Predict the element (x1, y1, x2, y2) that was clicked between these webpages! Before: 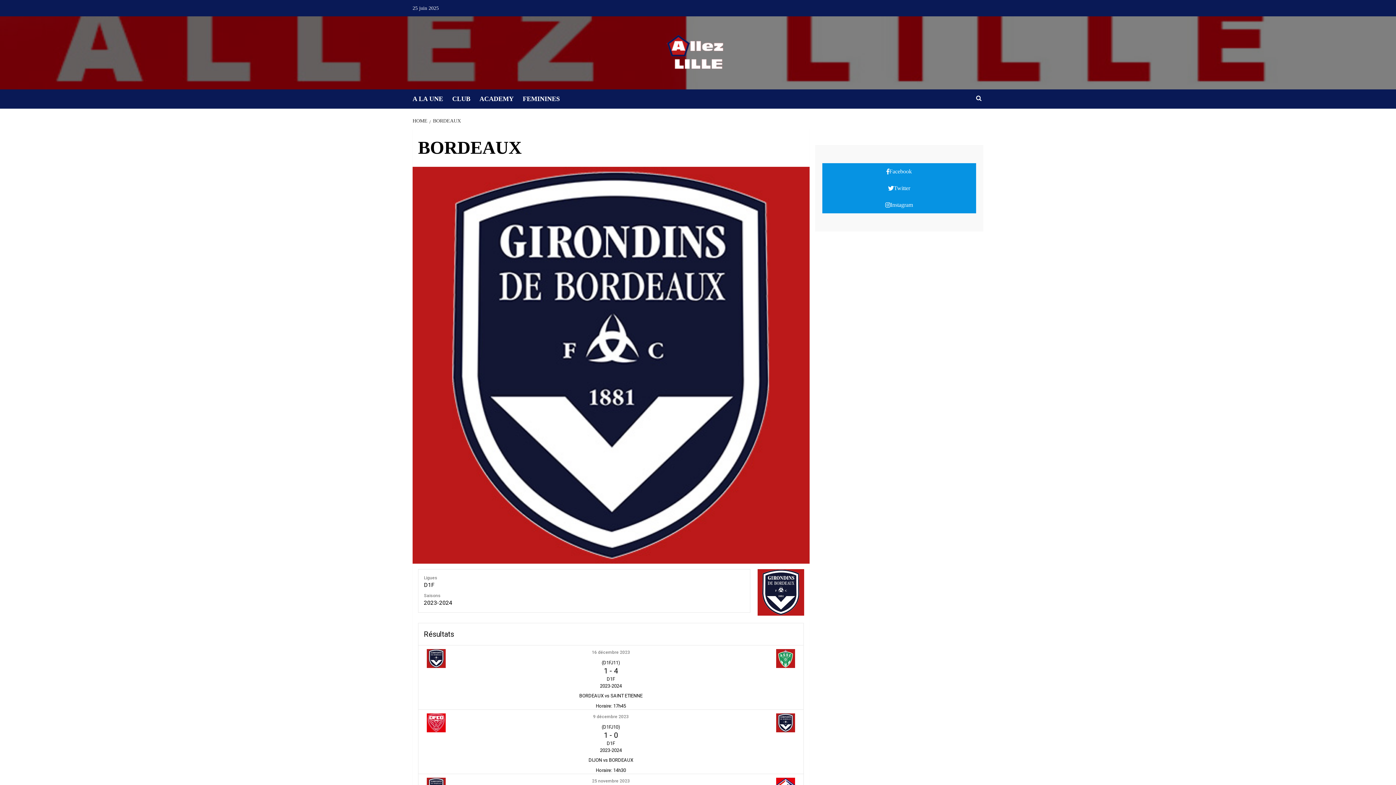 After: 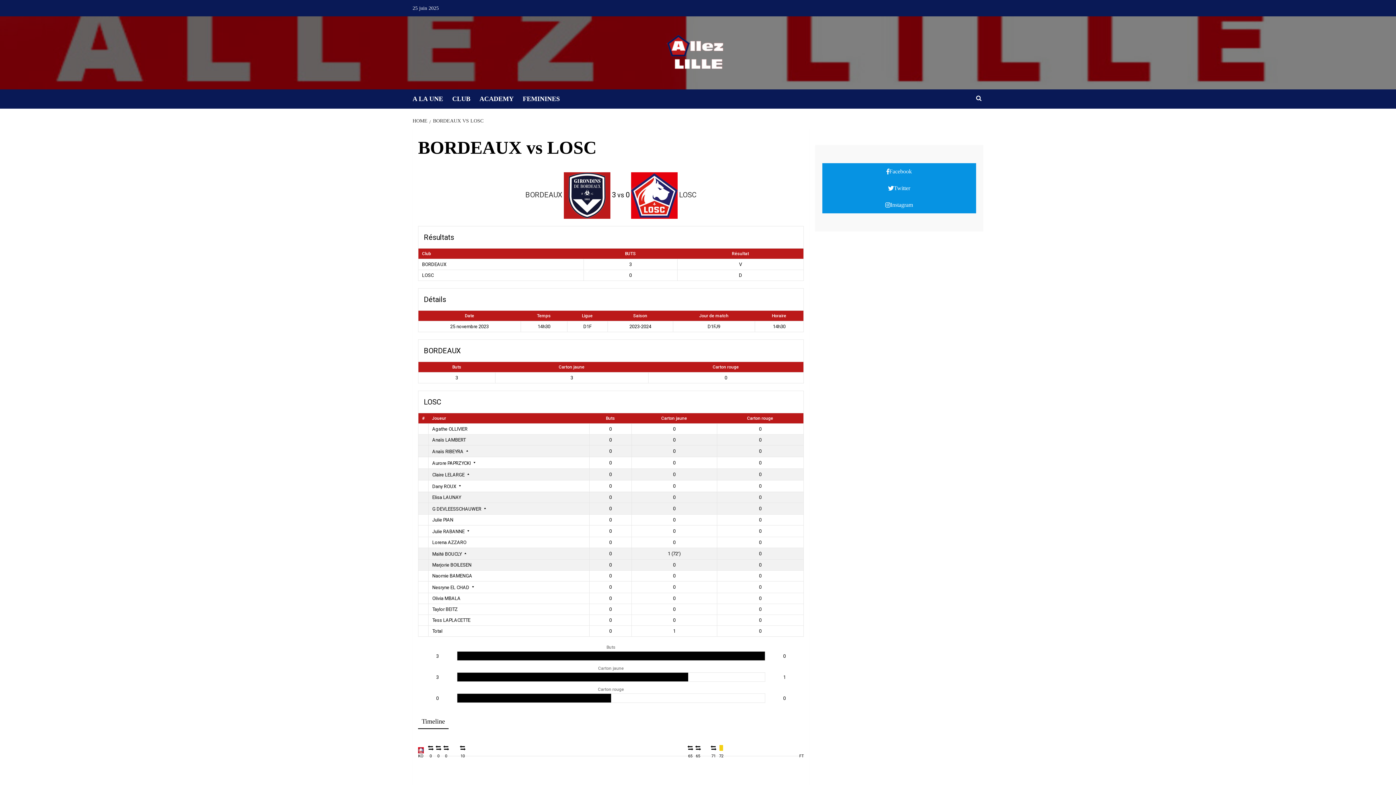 Action: bbox: (592, 778, 630, 783) label: 25 novembre 2023